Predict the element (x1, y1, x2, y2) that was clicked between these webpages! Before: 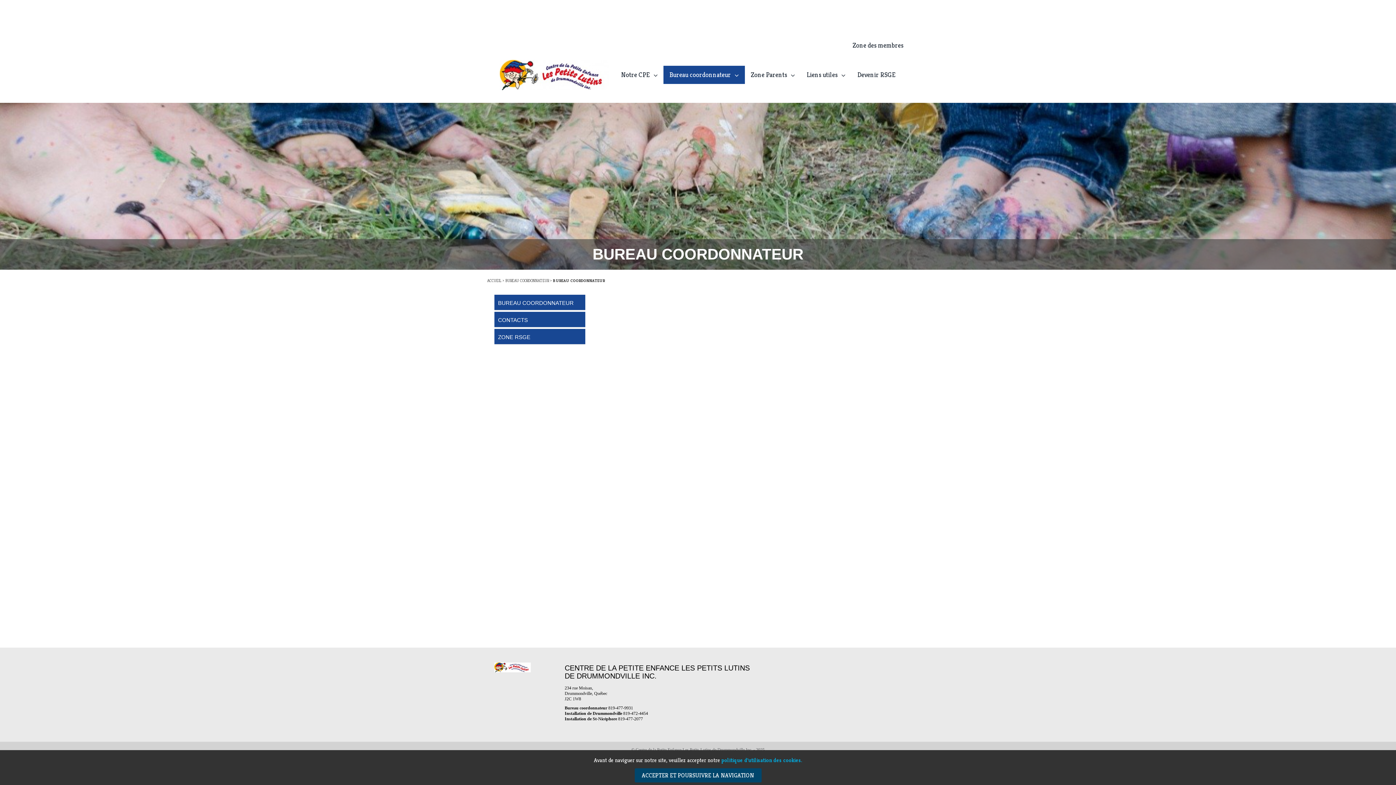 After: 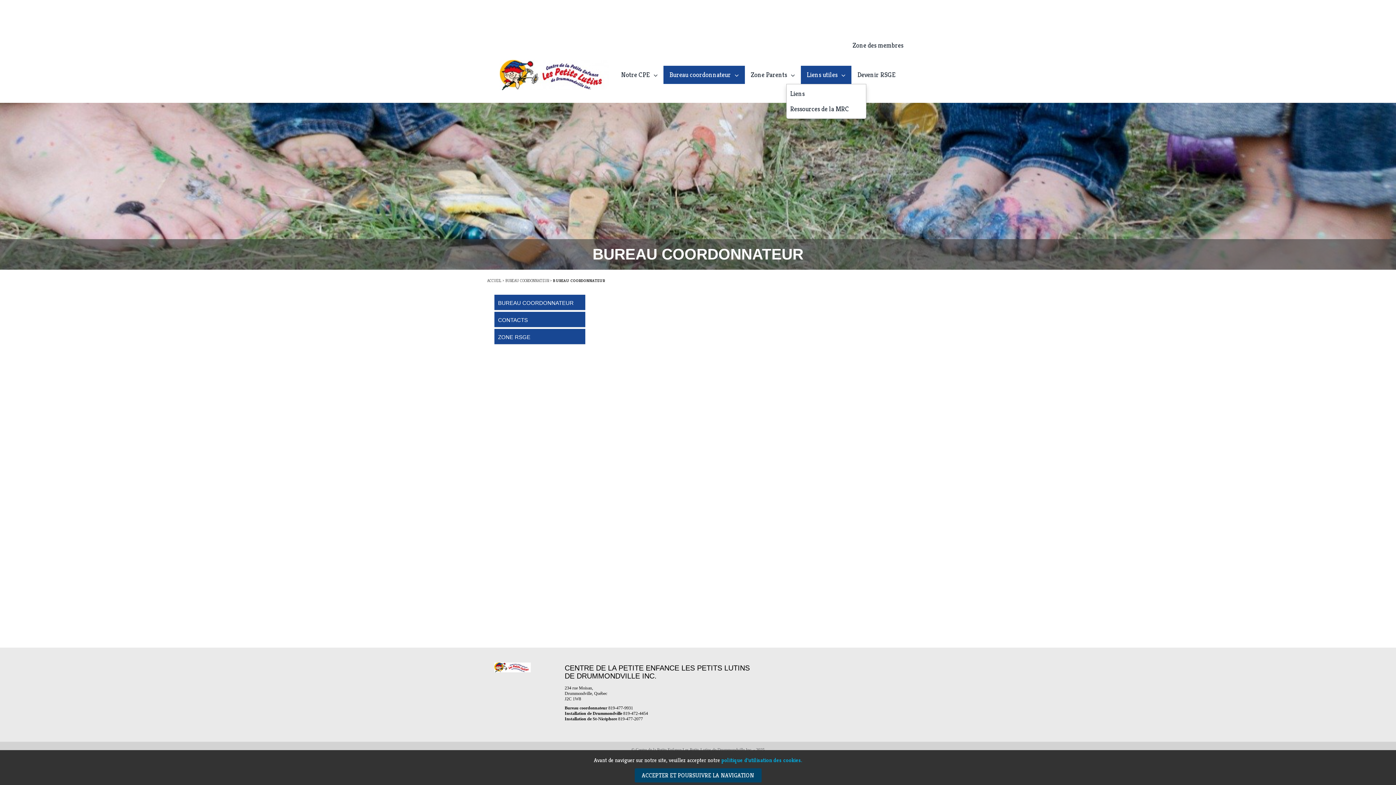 Action: bbox: (801, 65, 851, 84) label: Liens utiles